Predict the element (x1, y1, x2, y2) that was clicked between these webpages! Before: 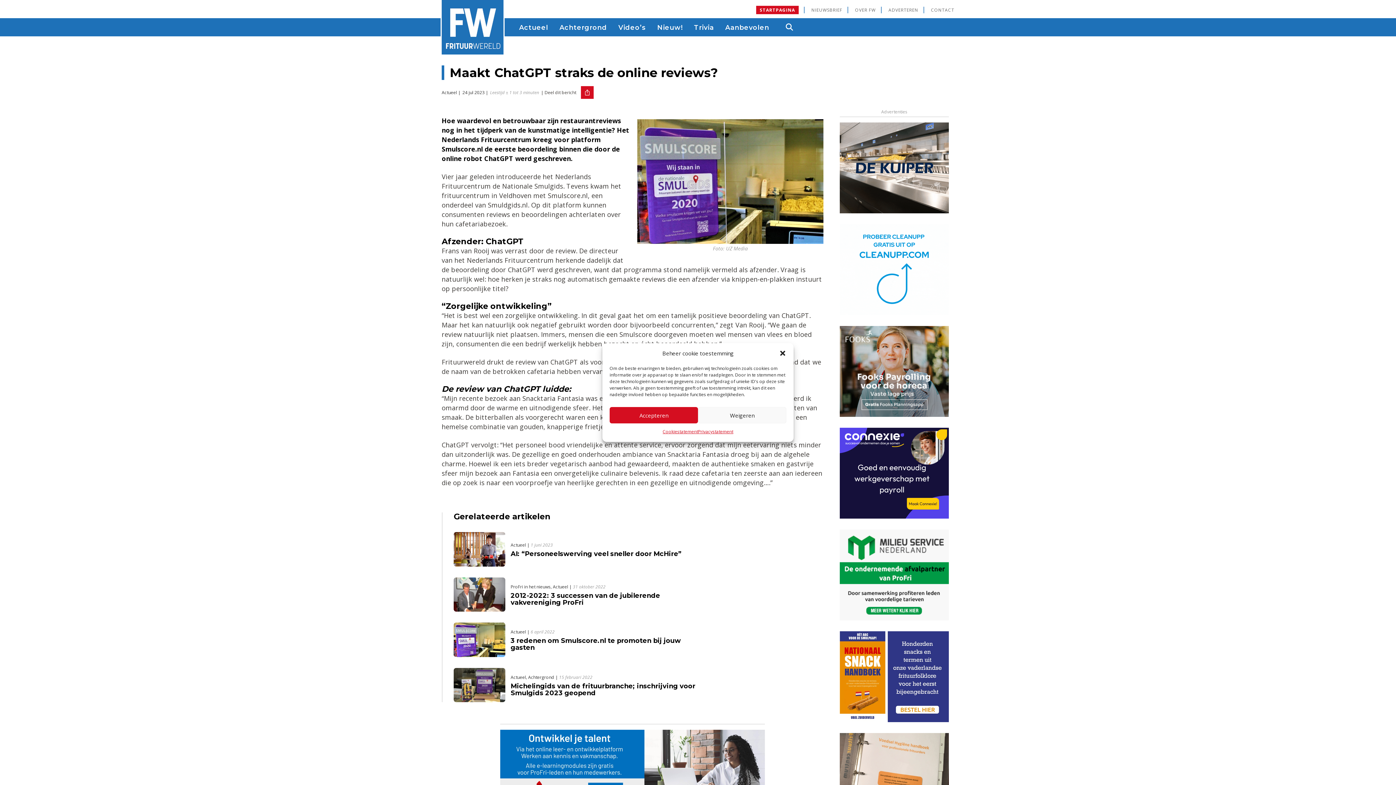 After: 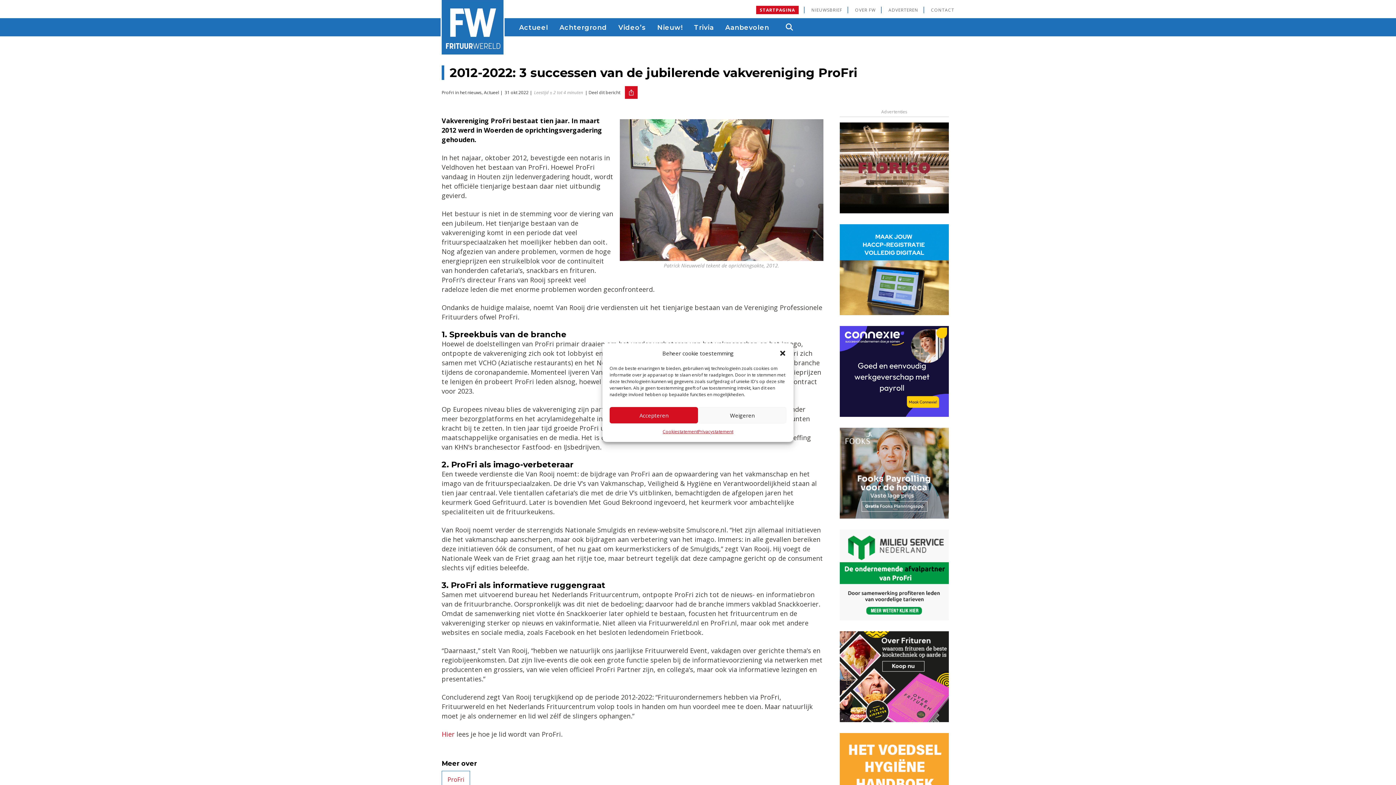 Action: bbox: (453, 577, 692, 612) label: ProFri in het nieuws, Actueel | 31 oktober 2022
2012-2022: 3 successen van de jubilerende vakvereniging ProFri